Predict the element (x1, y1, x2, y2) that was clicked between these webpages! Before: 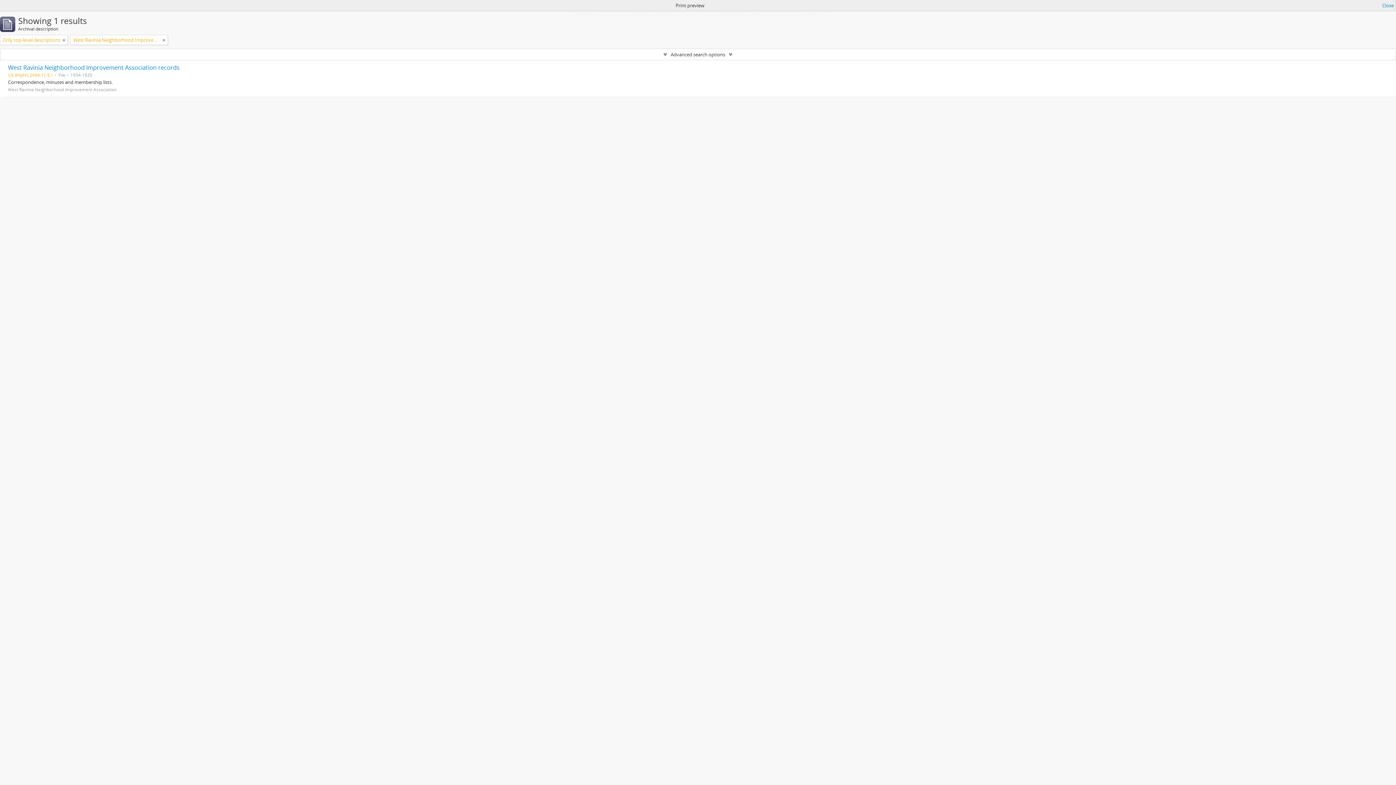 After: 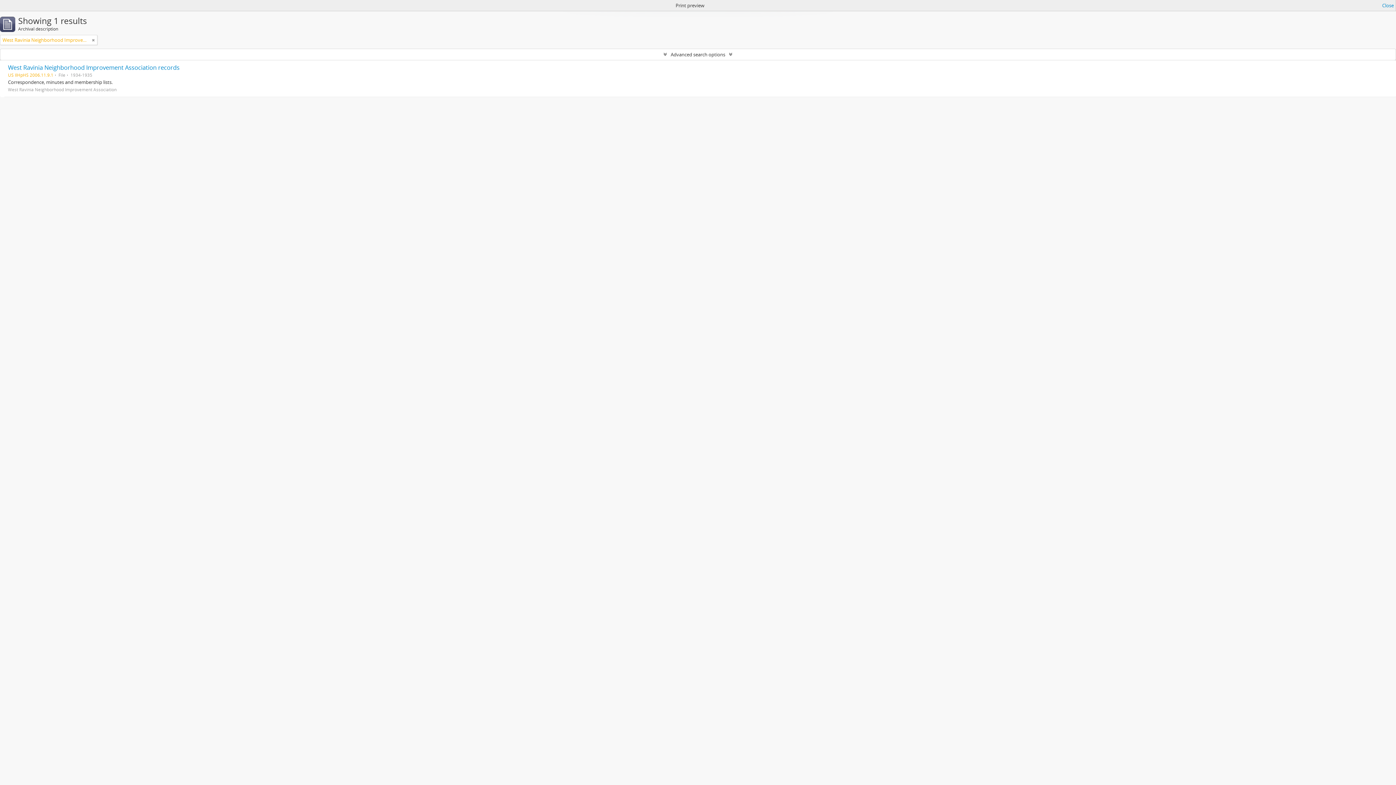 Action: bbox: (62, 36, 65, 43)